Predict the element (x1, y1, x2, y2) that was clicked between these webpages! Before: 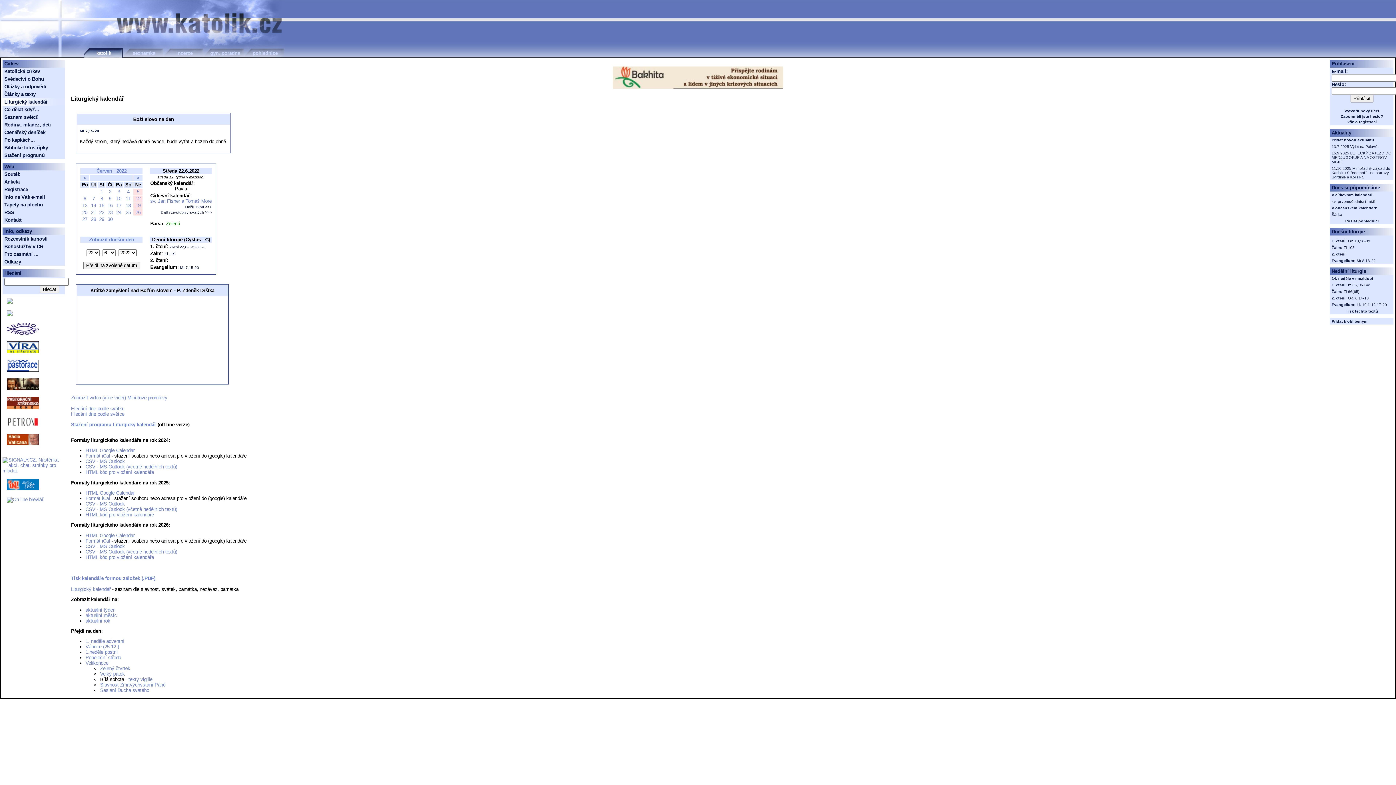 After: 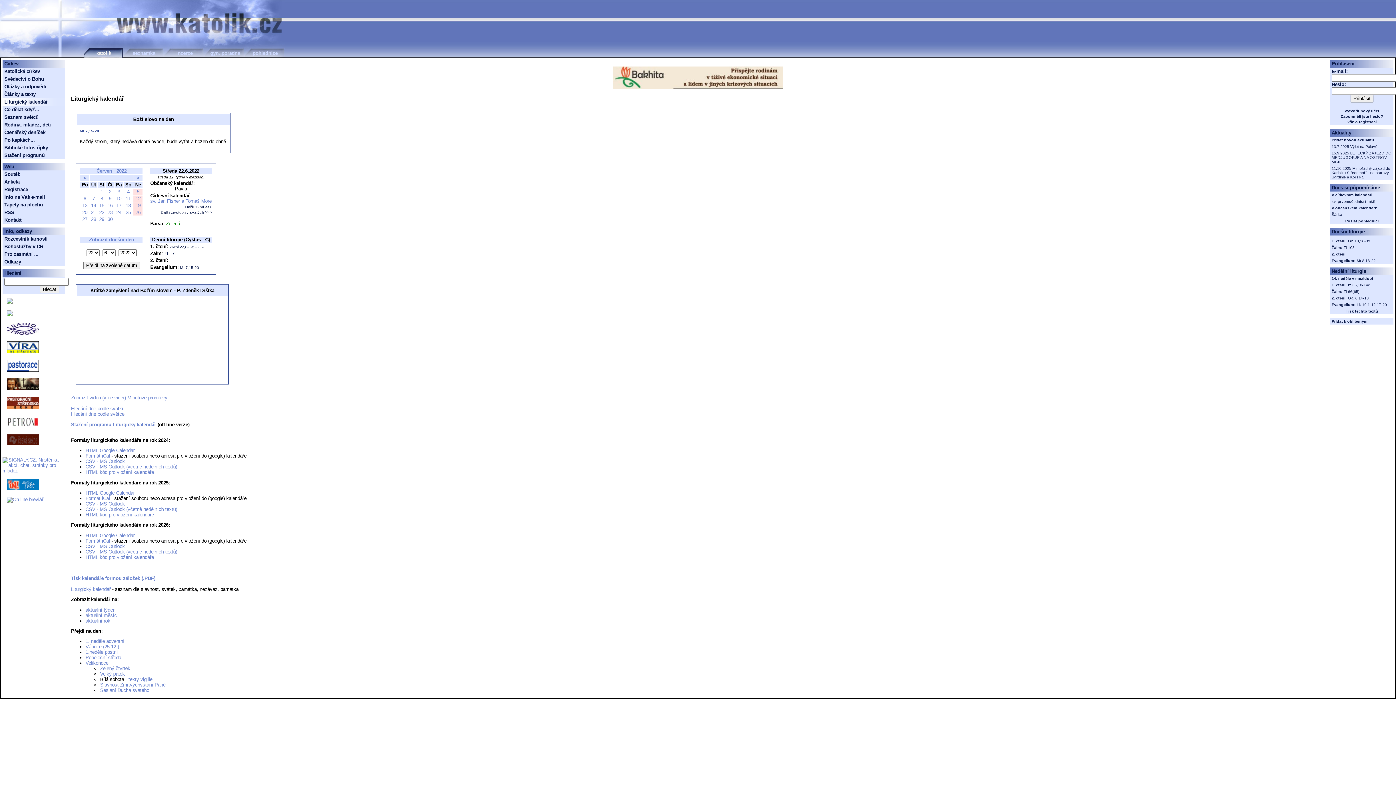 Action: label: Mt 7,15-20 bbox: (79, 128, 99, 133)